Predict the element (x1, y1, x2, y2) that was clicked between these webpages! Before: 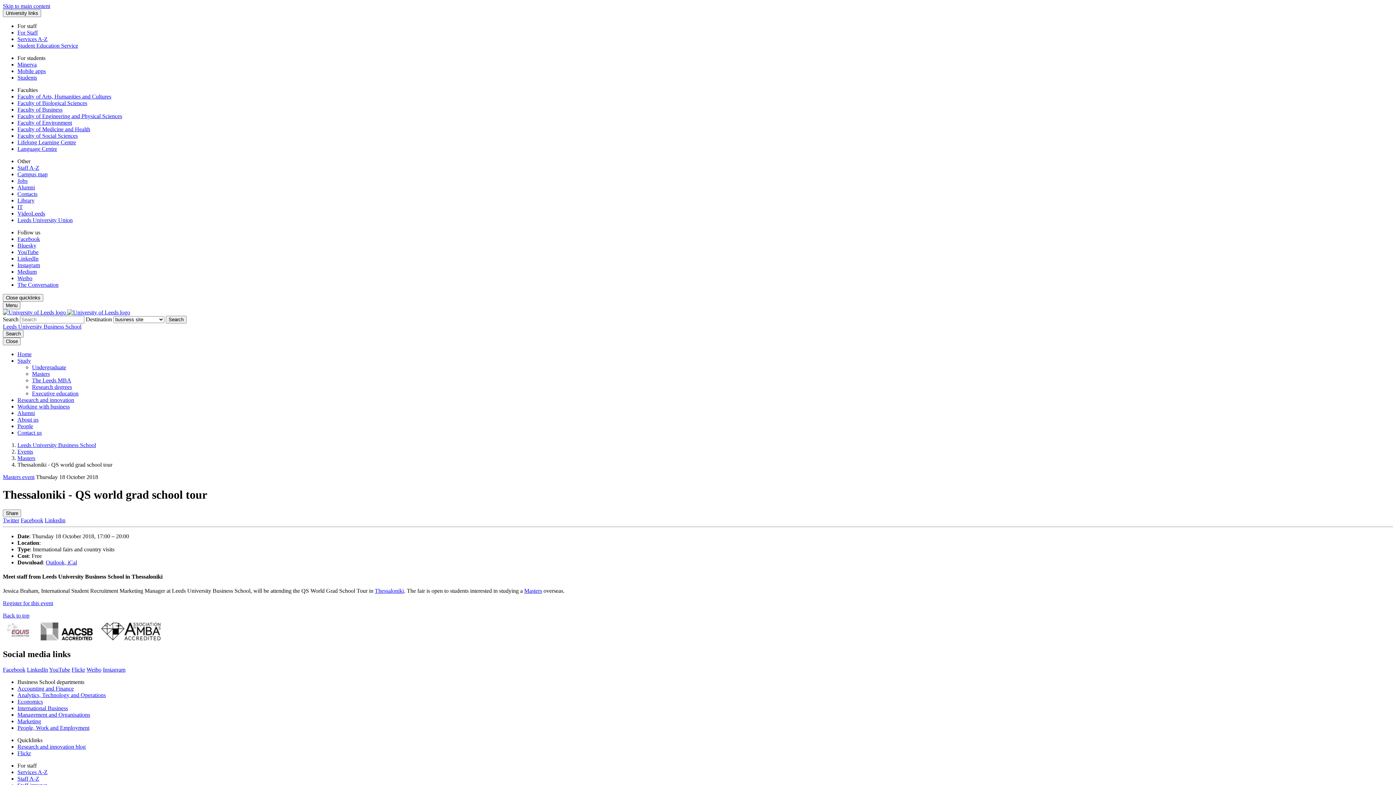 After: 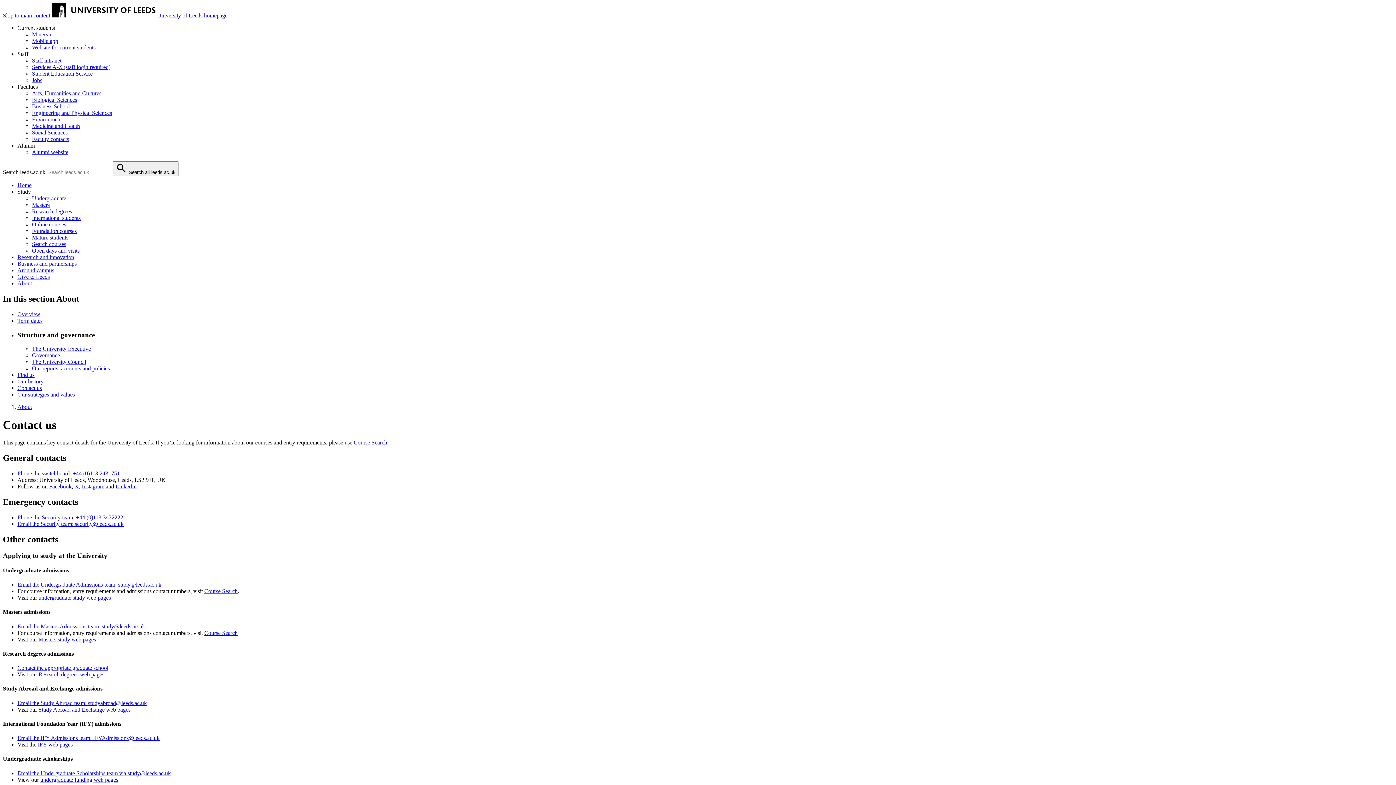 Action: bbox: (17, 190, 37, 197) label: Contacts